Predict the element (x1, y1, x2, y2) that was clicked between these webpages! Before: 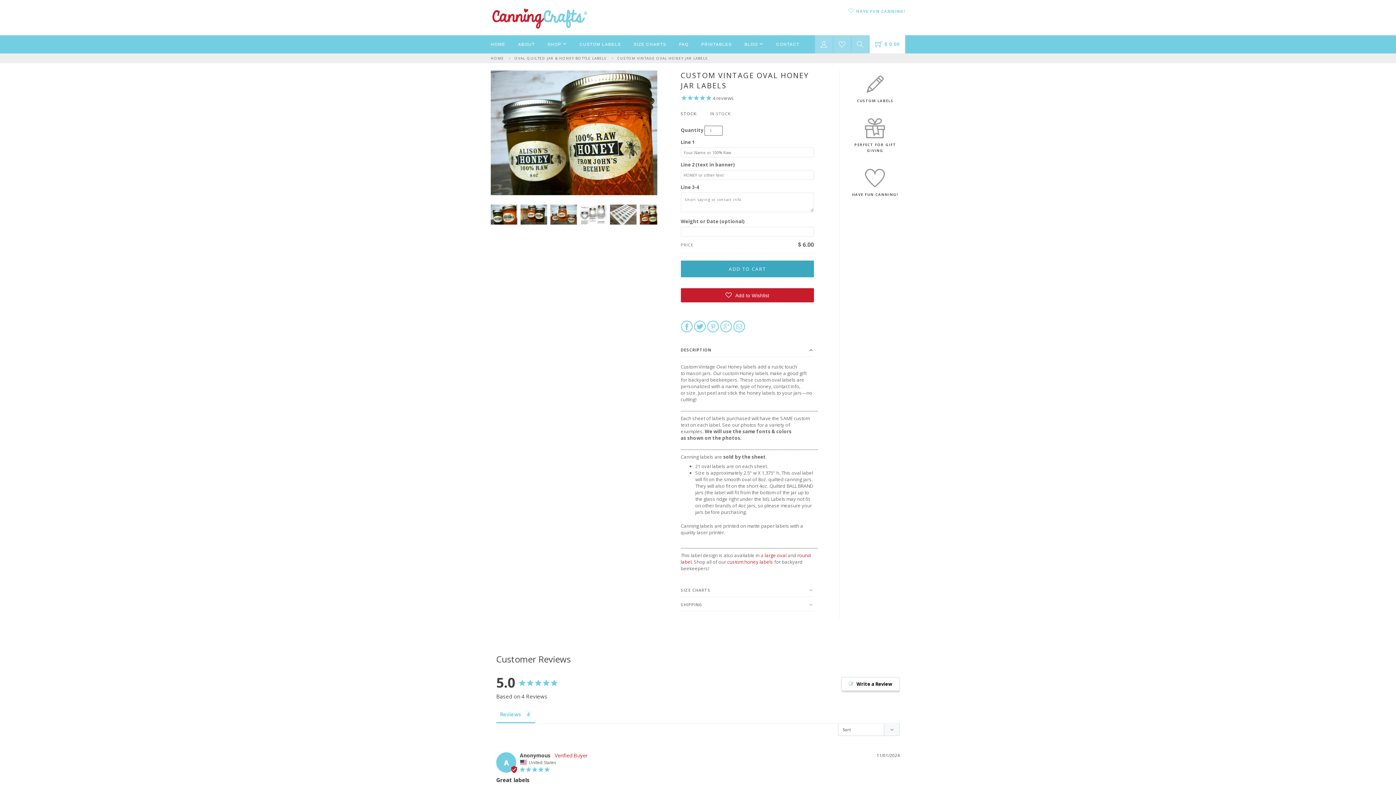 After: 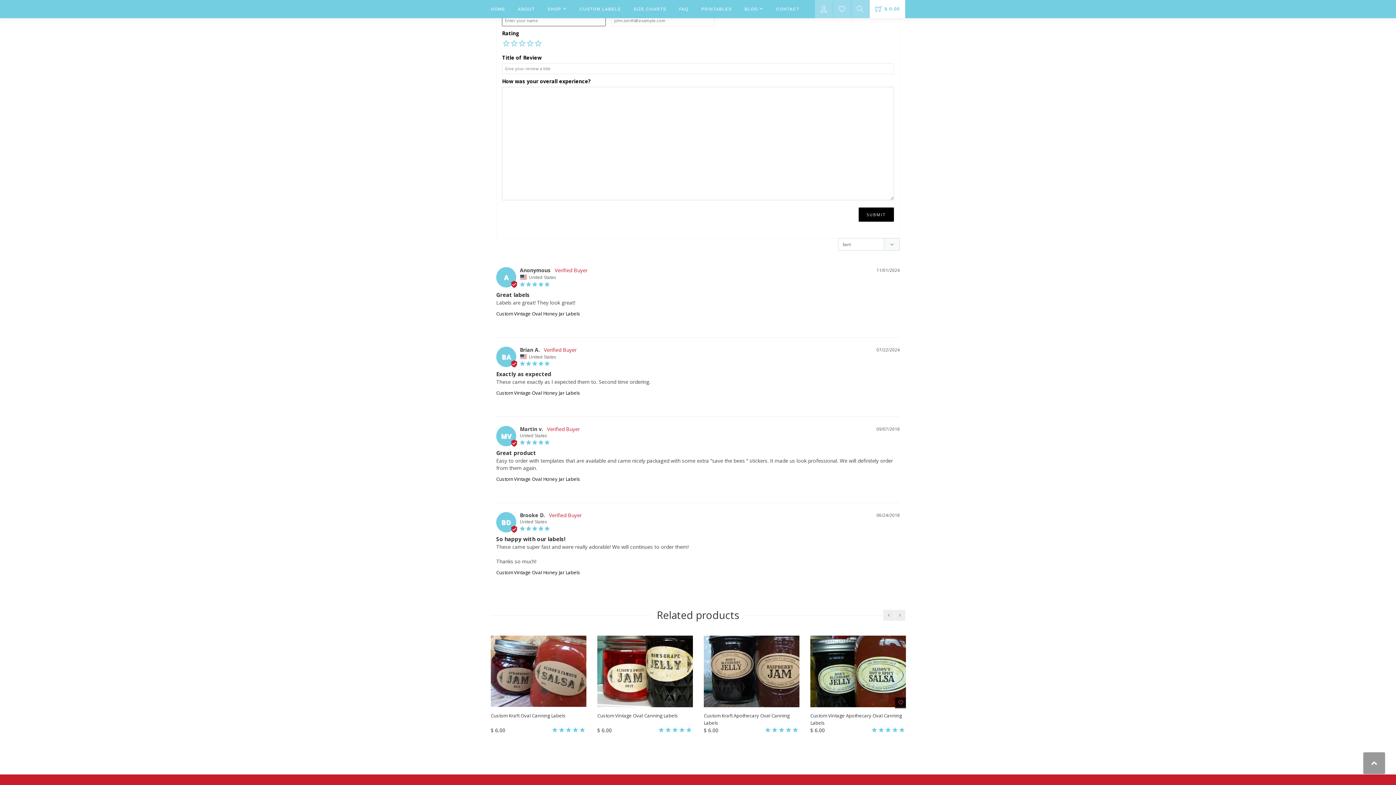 Action: label: Write a Review bbox: (841, 677, 900, 691)